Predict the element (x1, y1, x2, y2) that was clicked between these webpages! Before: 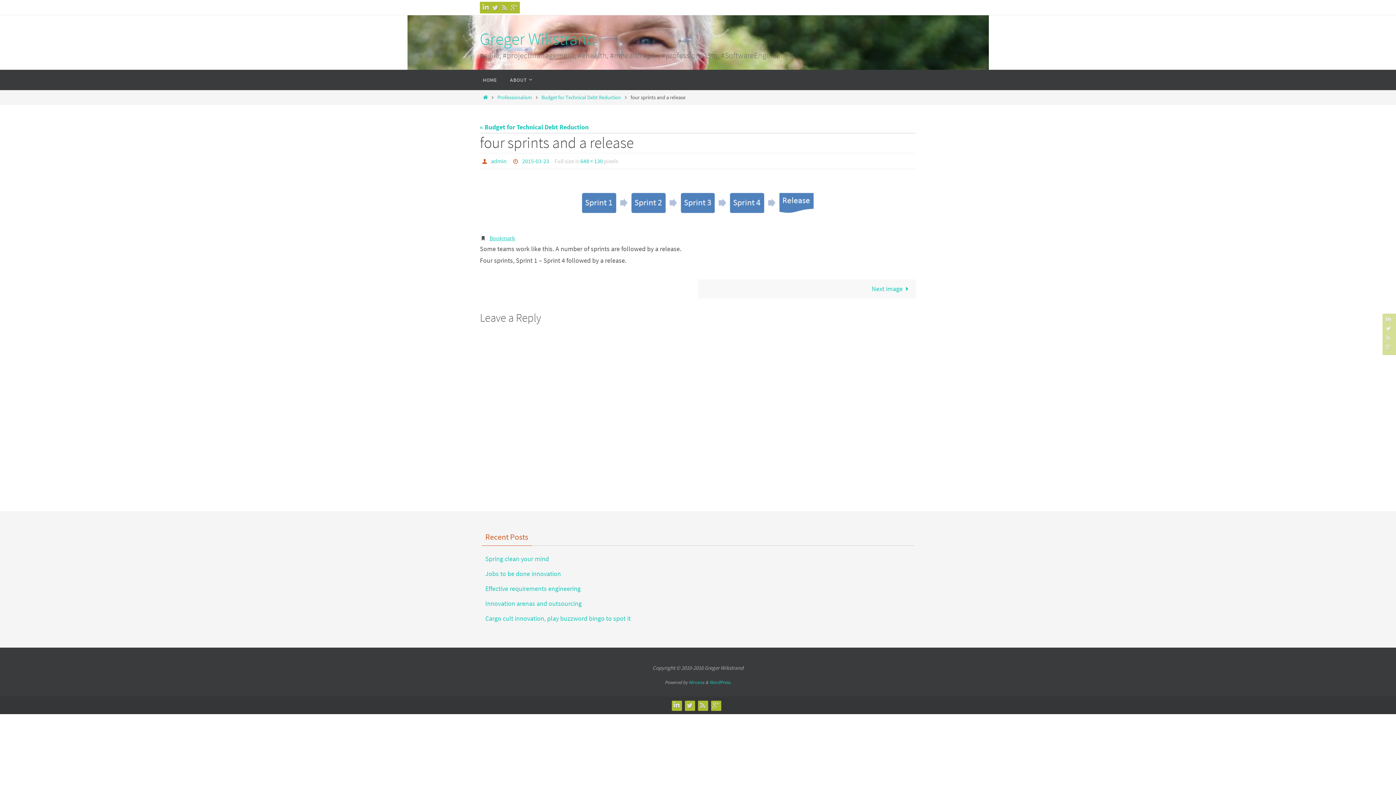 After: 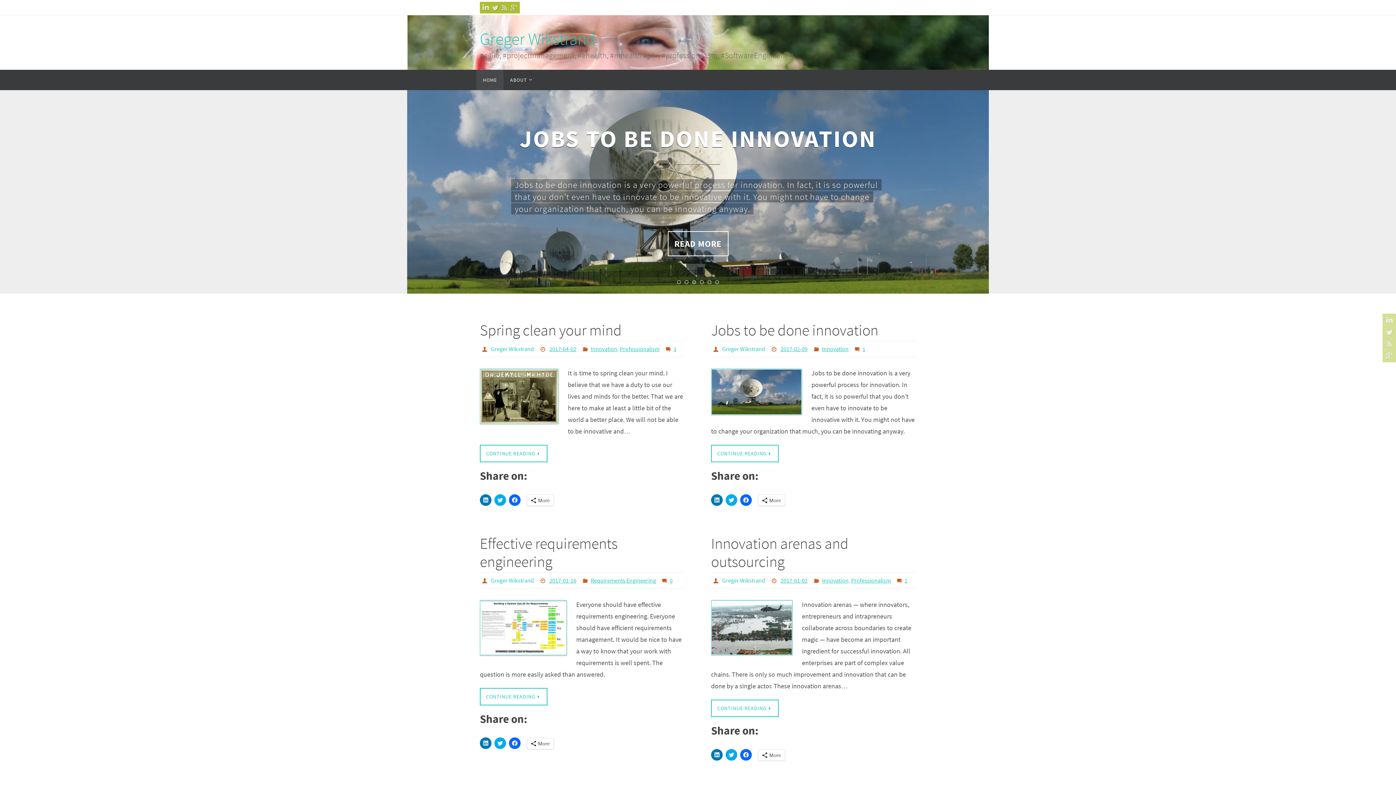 Action: bbox: (491, 157, 506, 165) label: admin